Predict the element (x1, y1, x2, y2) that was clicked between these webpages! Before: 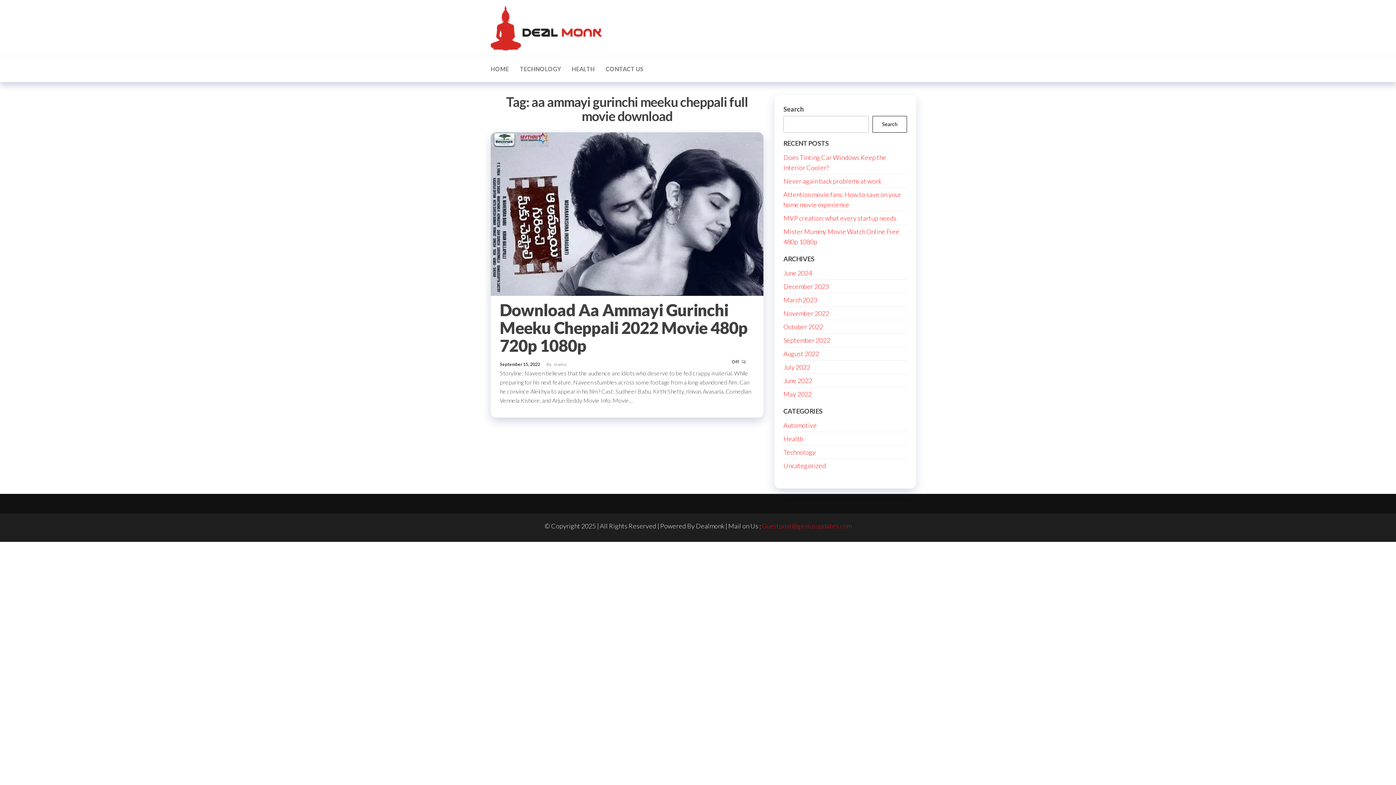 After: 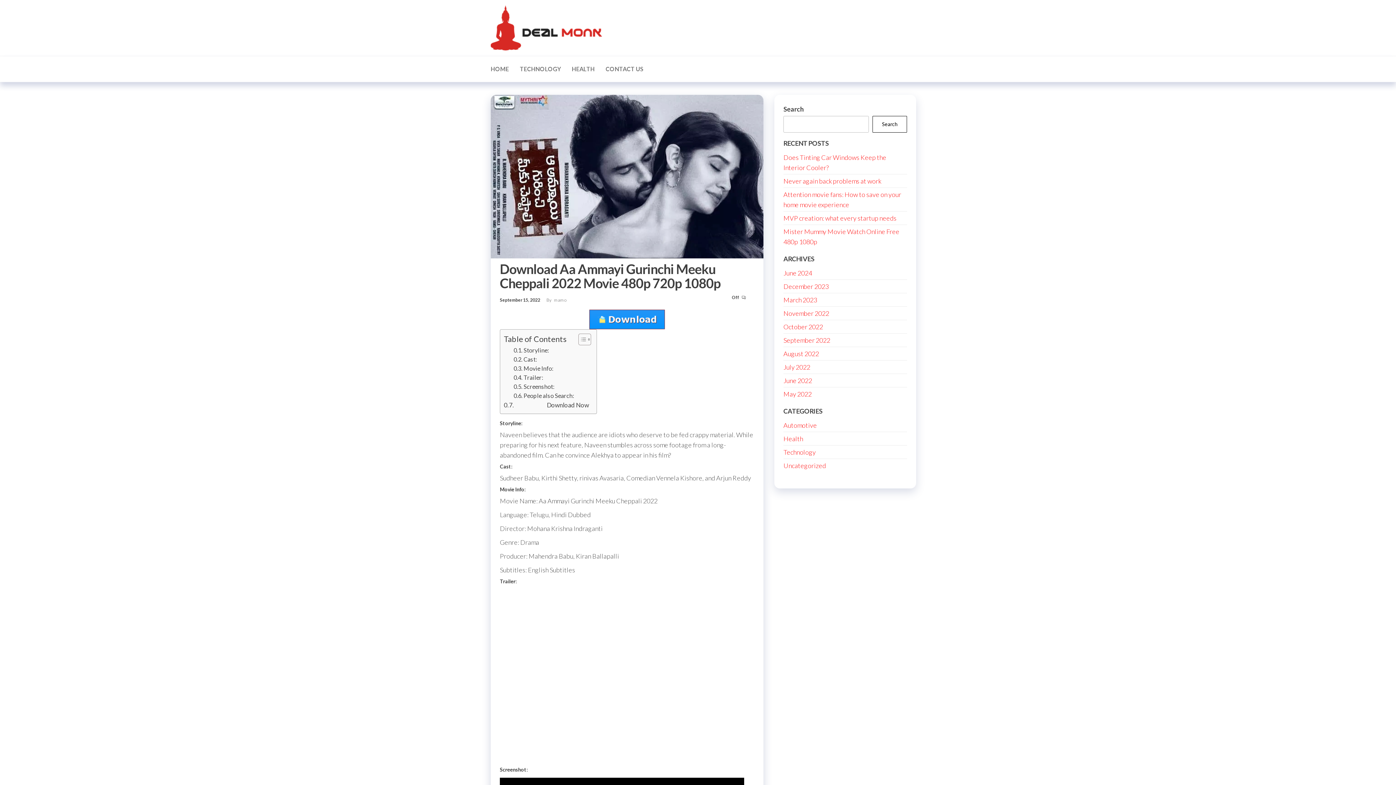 Action: bbox: (490, 209, 763, 217)